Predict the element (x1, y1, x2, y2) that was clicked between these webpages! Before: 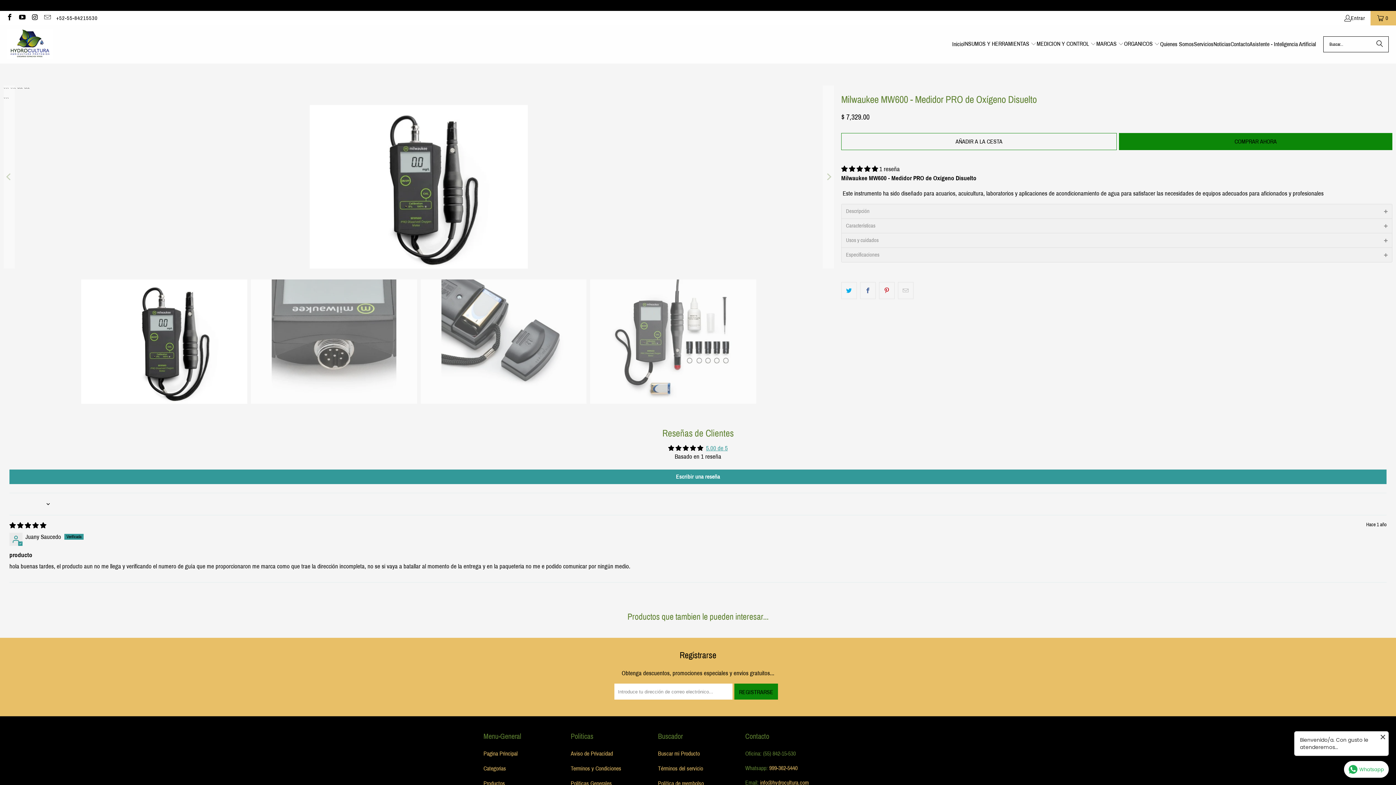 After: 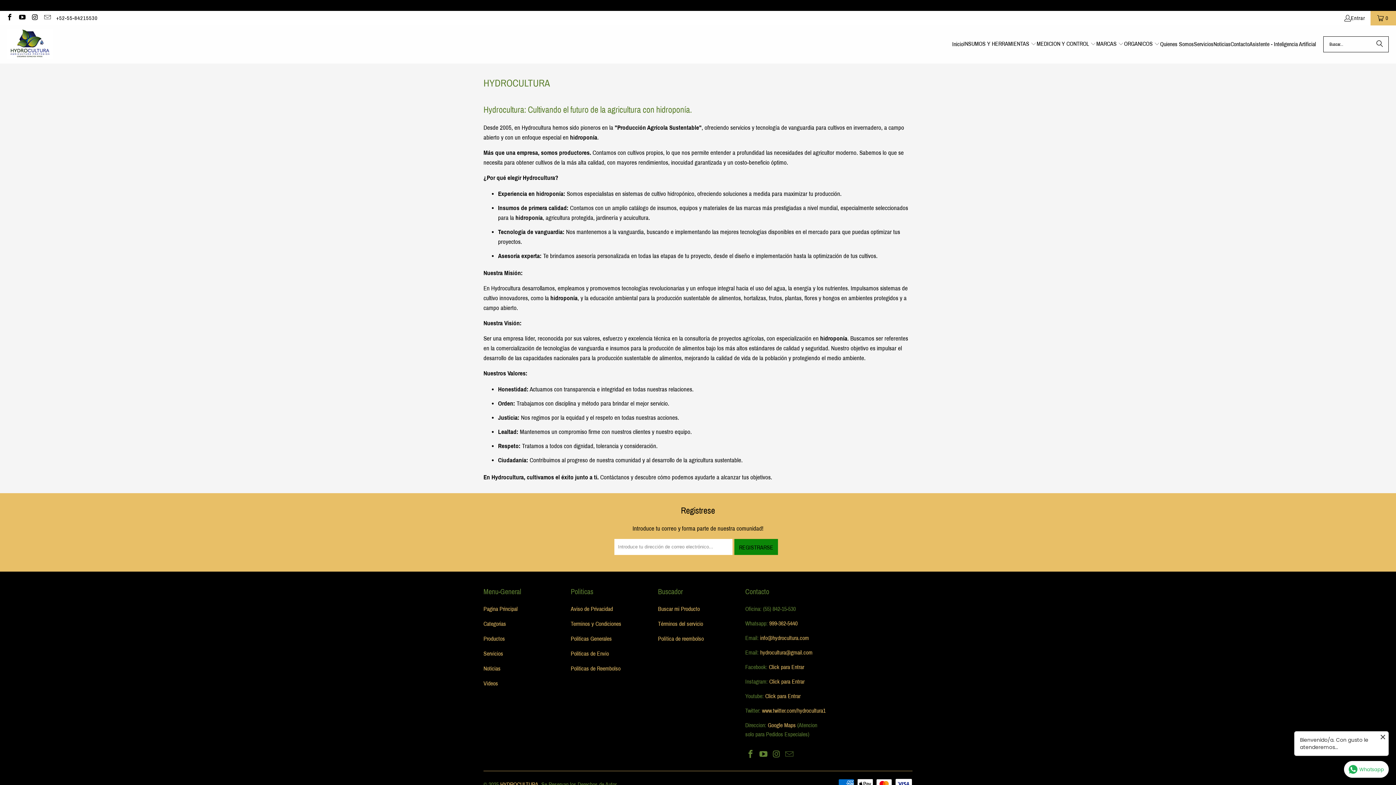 Action: label: Quienes Somos bbox: (1160, 35, 1194, 53)